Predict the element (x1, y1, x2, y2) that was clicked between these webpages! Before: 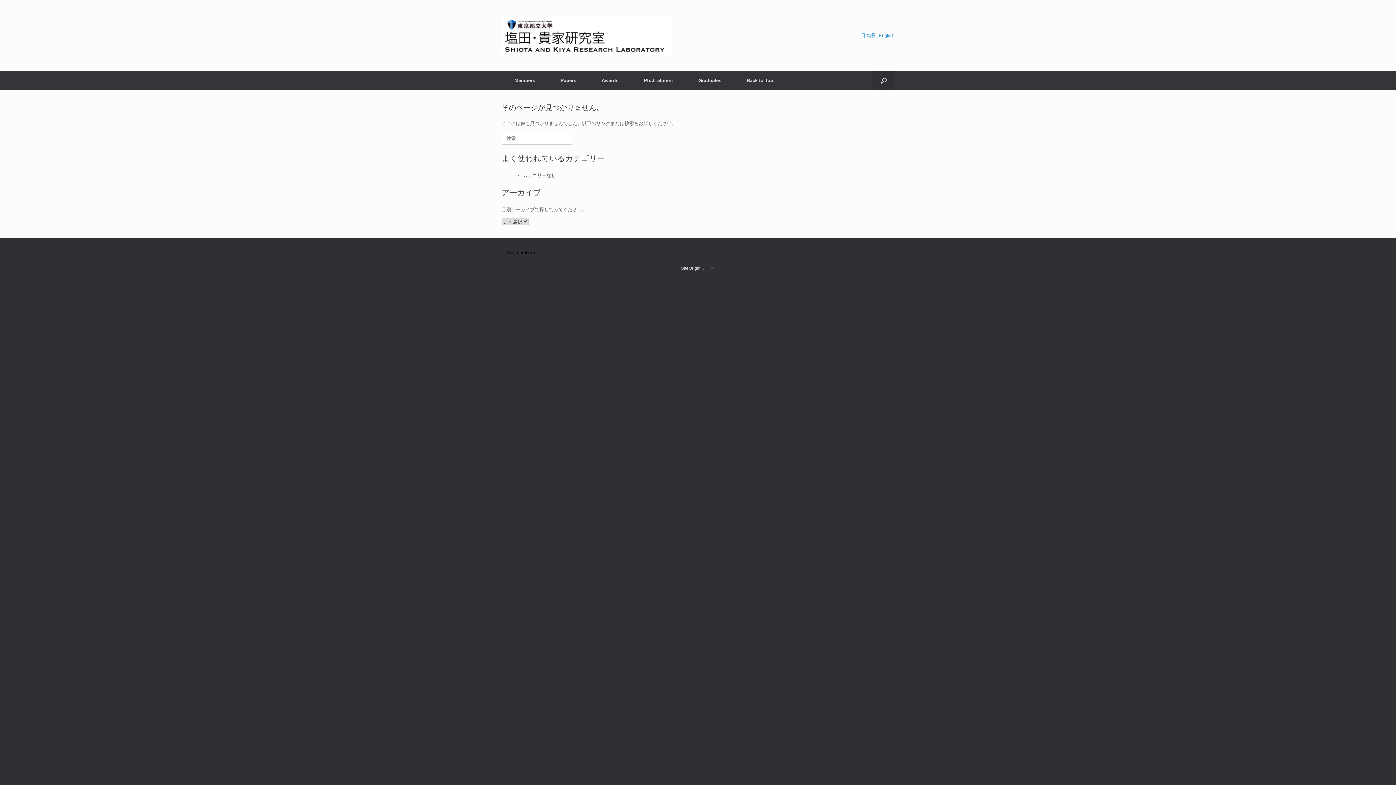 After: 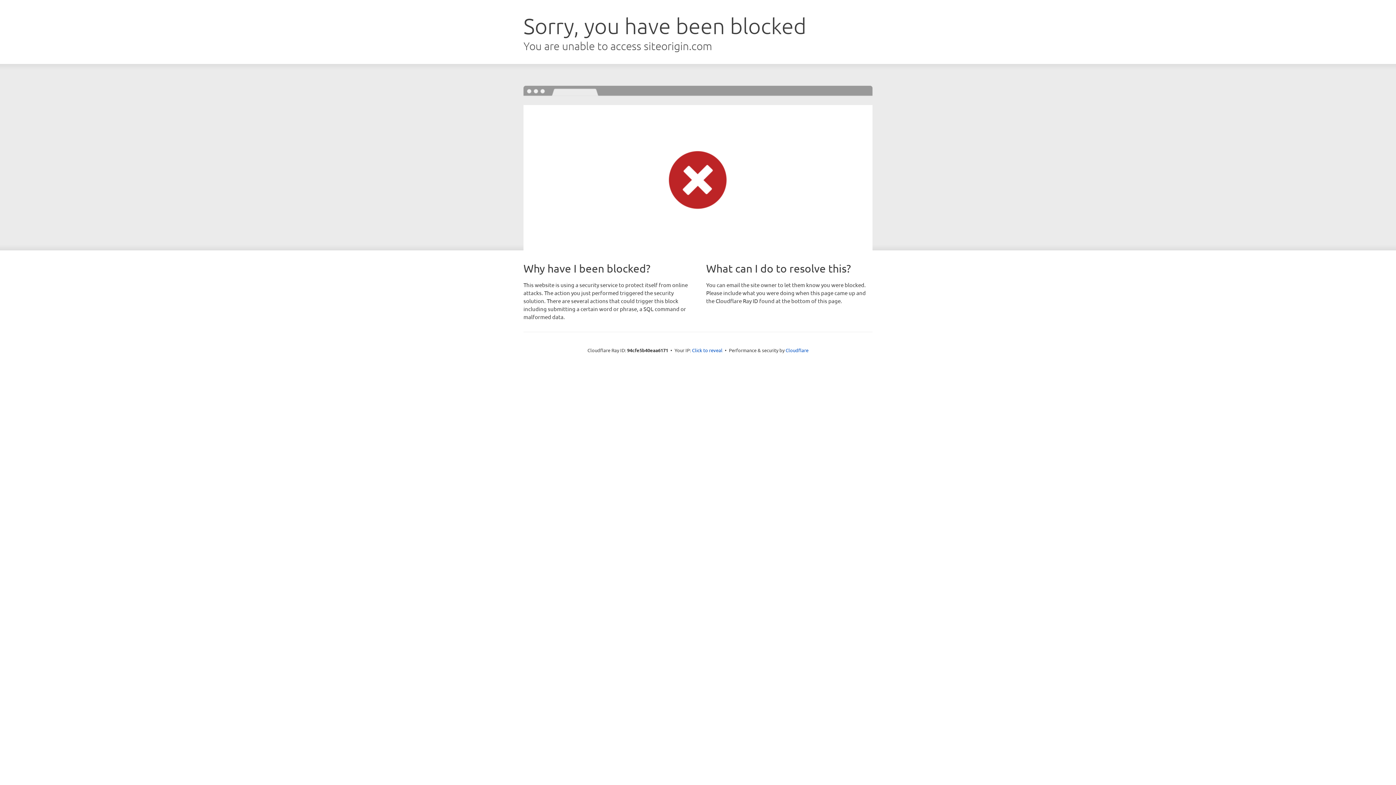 Action: bbox: (681, 266, 700, 270) label: SiteOrigin